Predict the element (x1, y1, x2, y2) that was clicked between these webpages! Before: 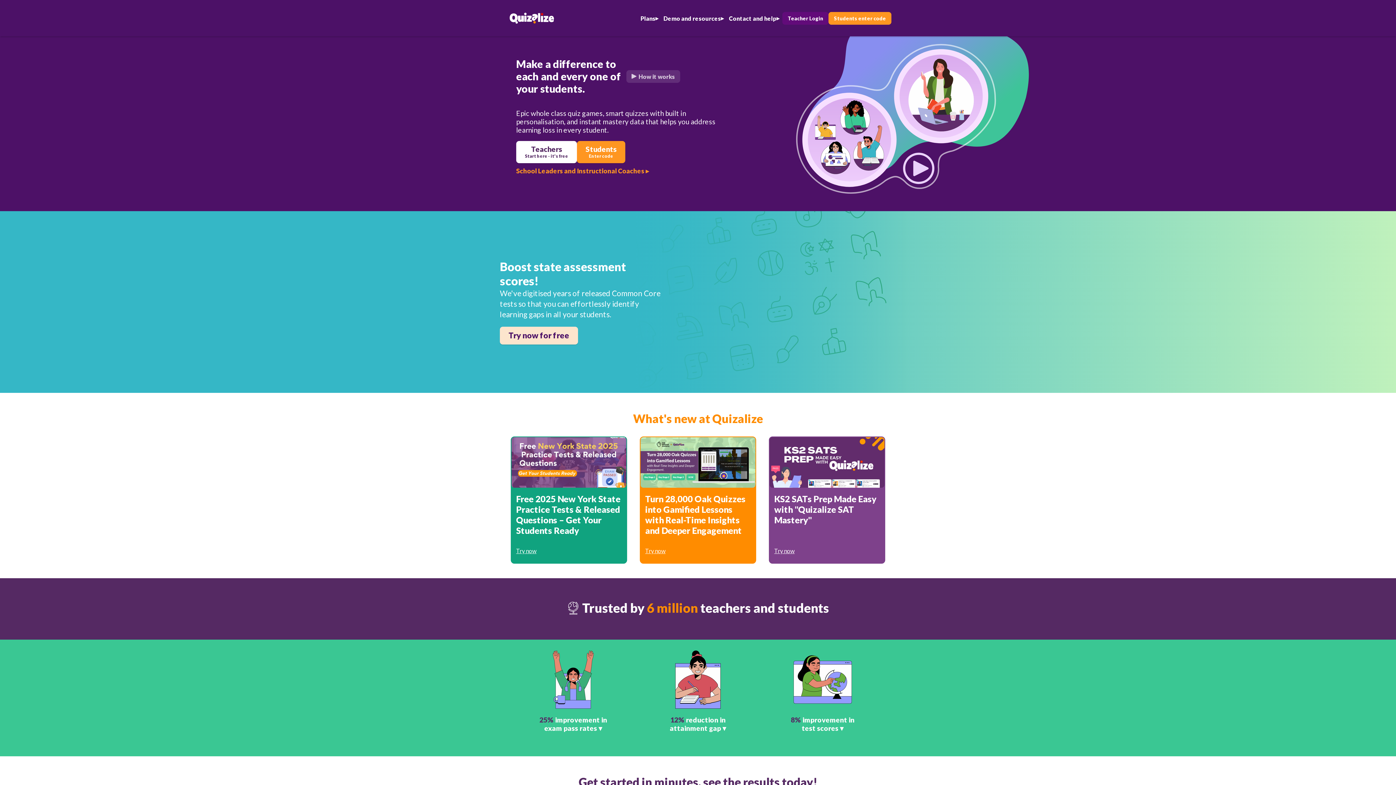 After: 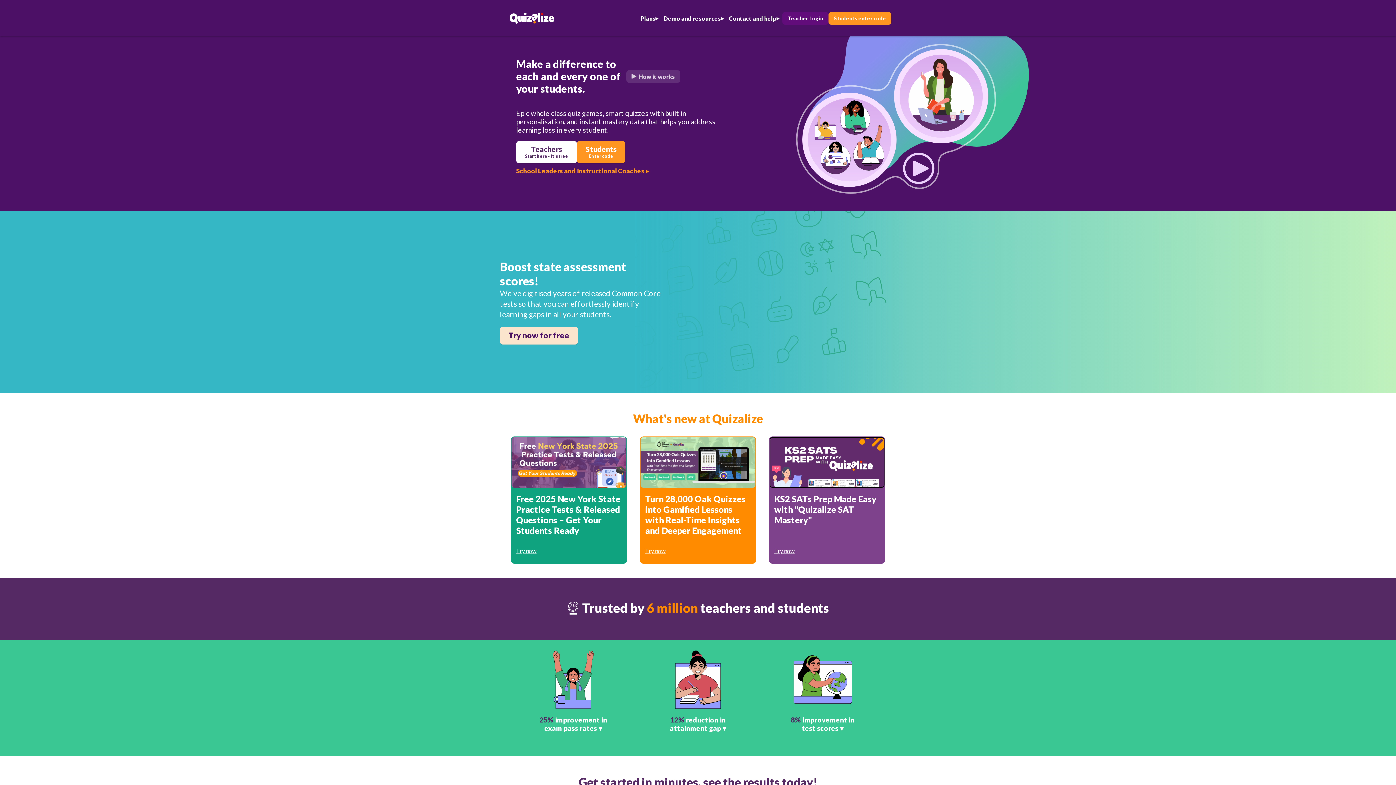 Action: label: KS2 SATs Prep Made Easy with "Quizalize SAT Mastery"
Try now bbox: (769, 437, 884, 563)